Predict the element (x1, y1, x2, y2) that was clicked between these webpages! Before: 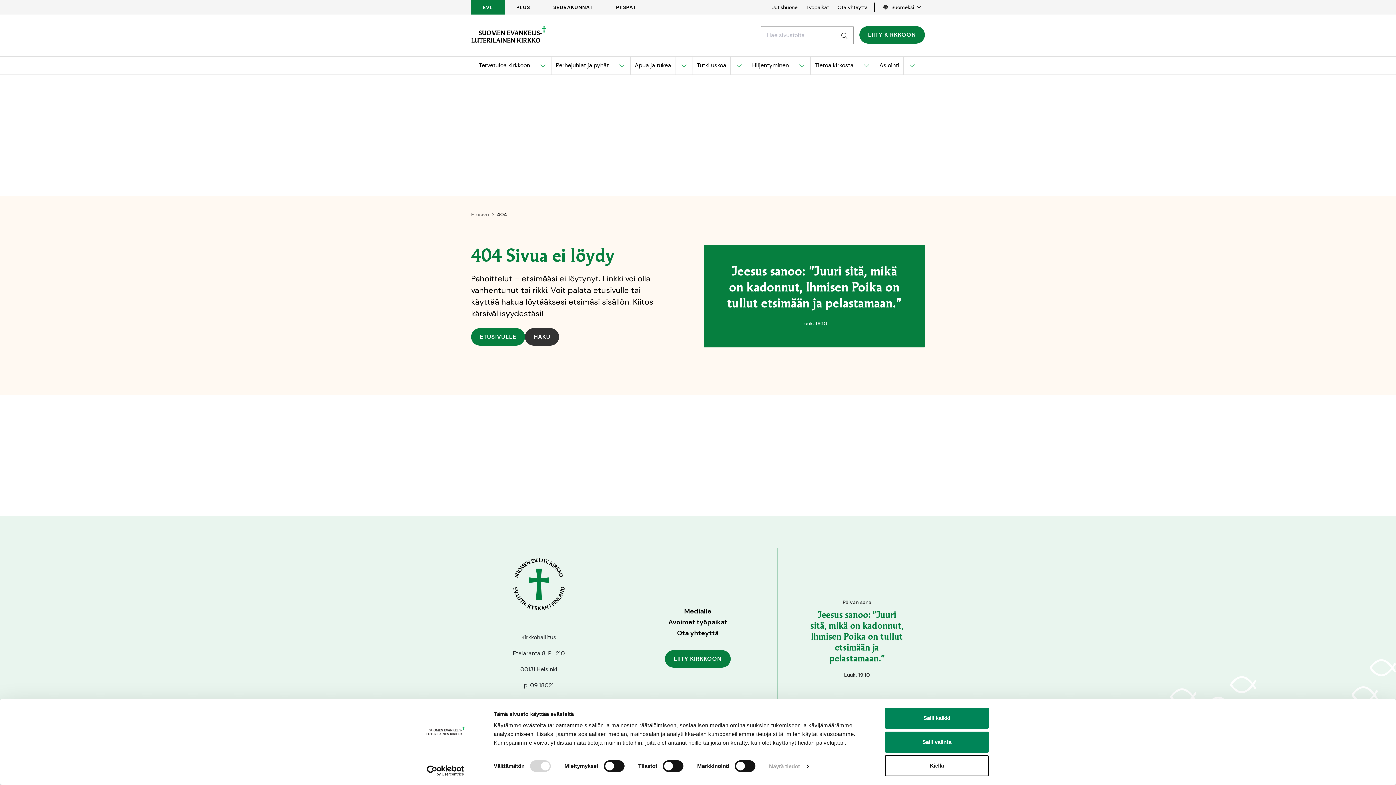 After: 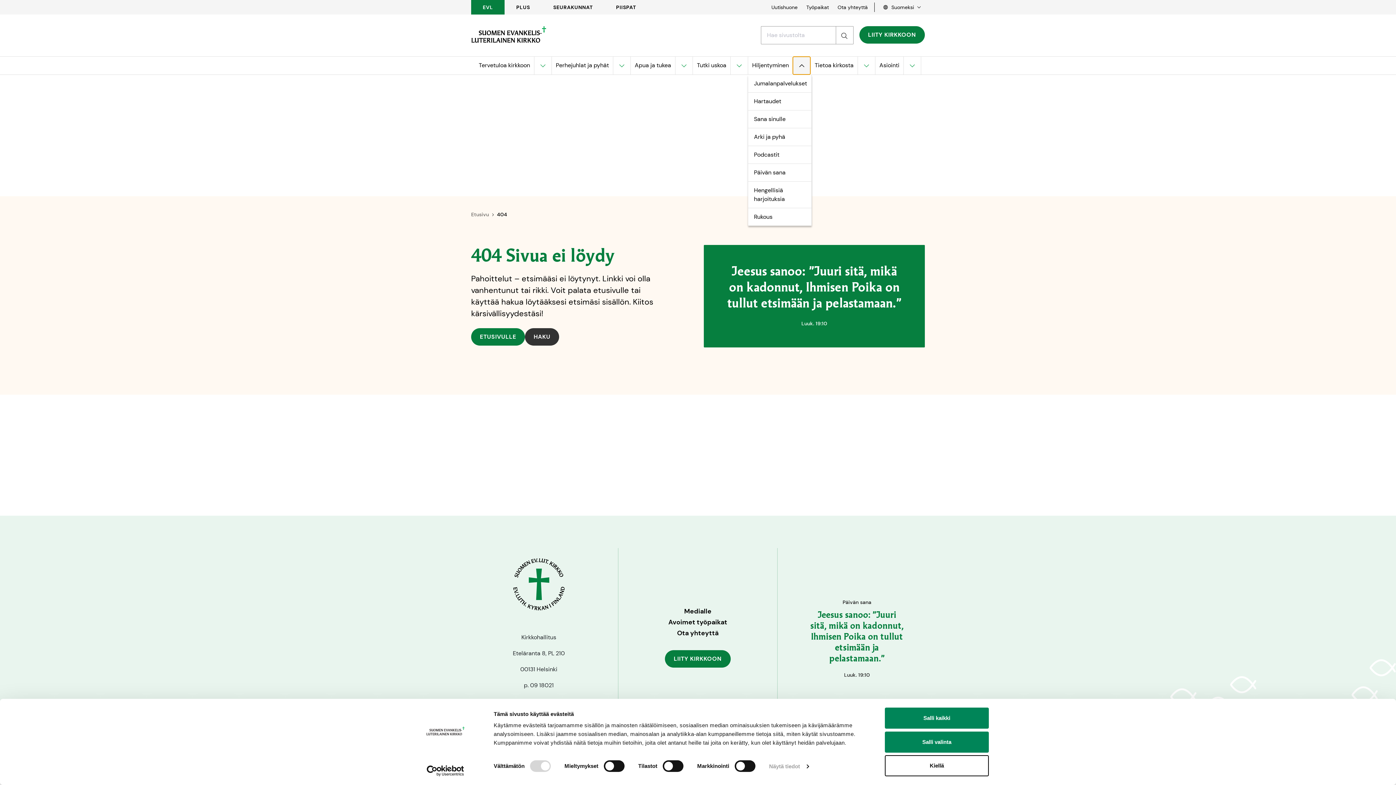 Action: bbox: (793, 56, 810, 74) label: Avaa alavalikko kohteelle Hiljentyminen